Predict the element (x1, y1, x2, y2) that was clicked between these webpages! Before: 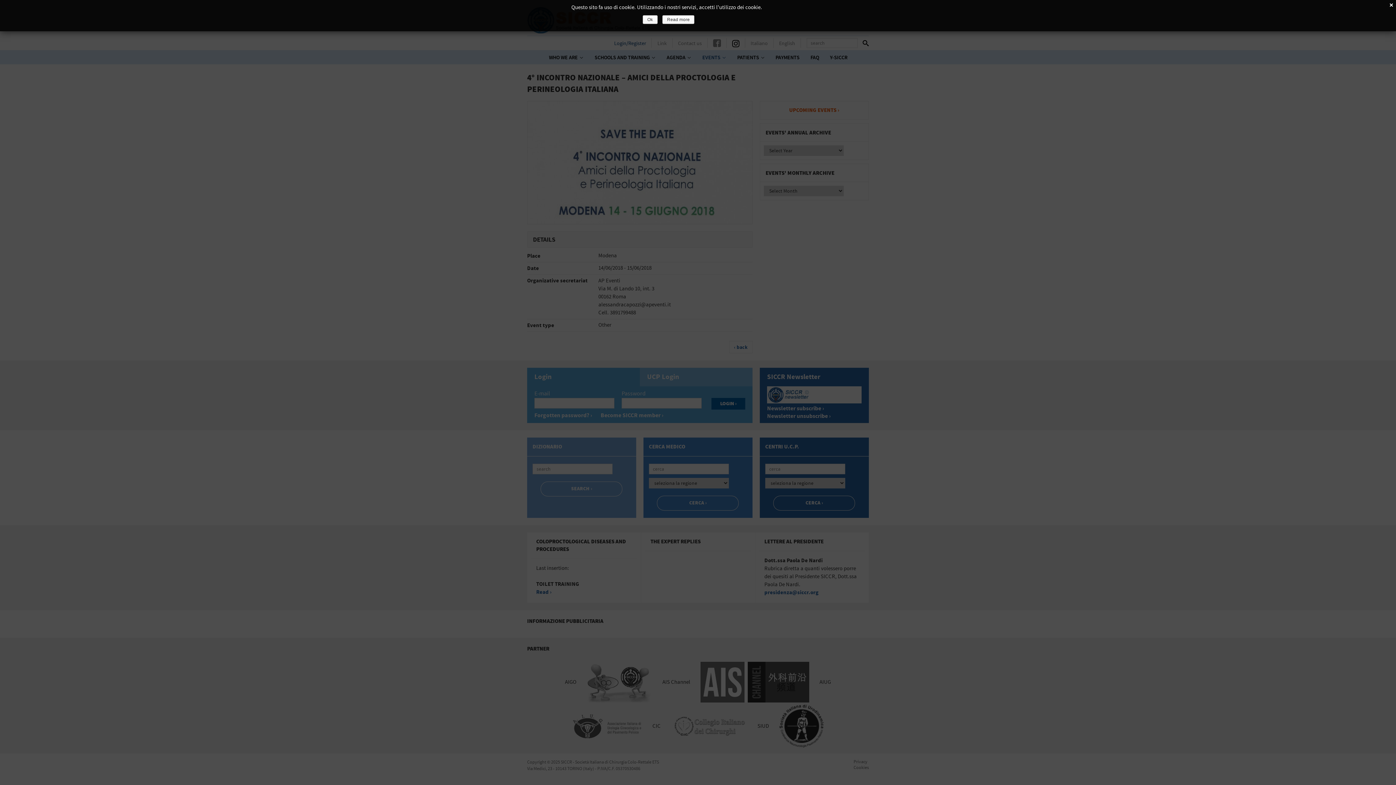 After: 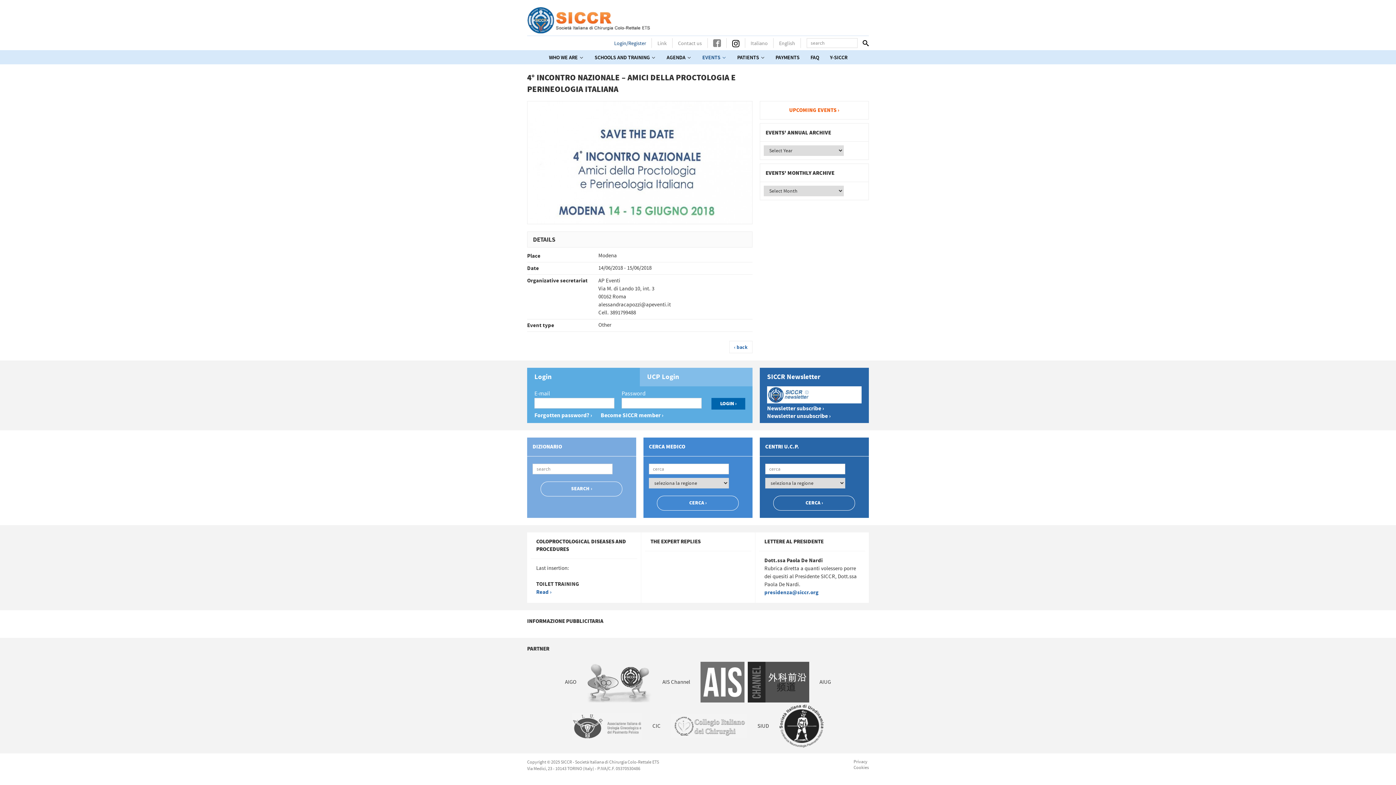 Action: bbox: (642, 15, 657, 24) label: Ok